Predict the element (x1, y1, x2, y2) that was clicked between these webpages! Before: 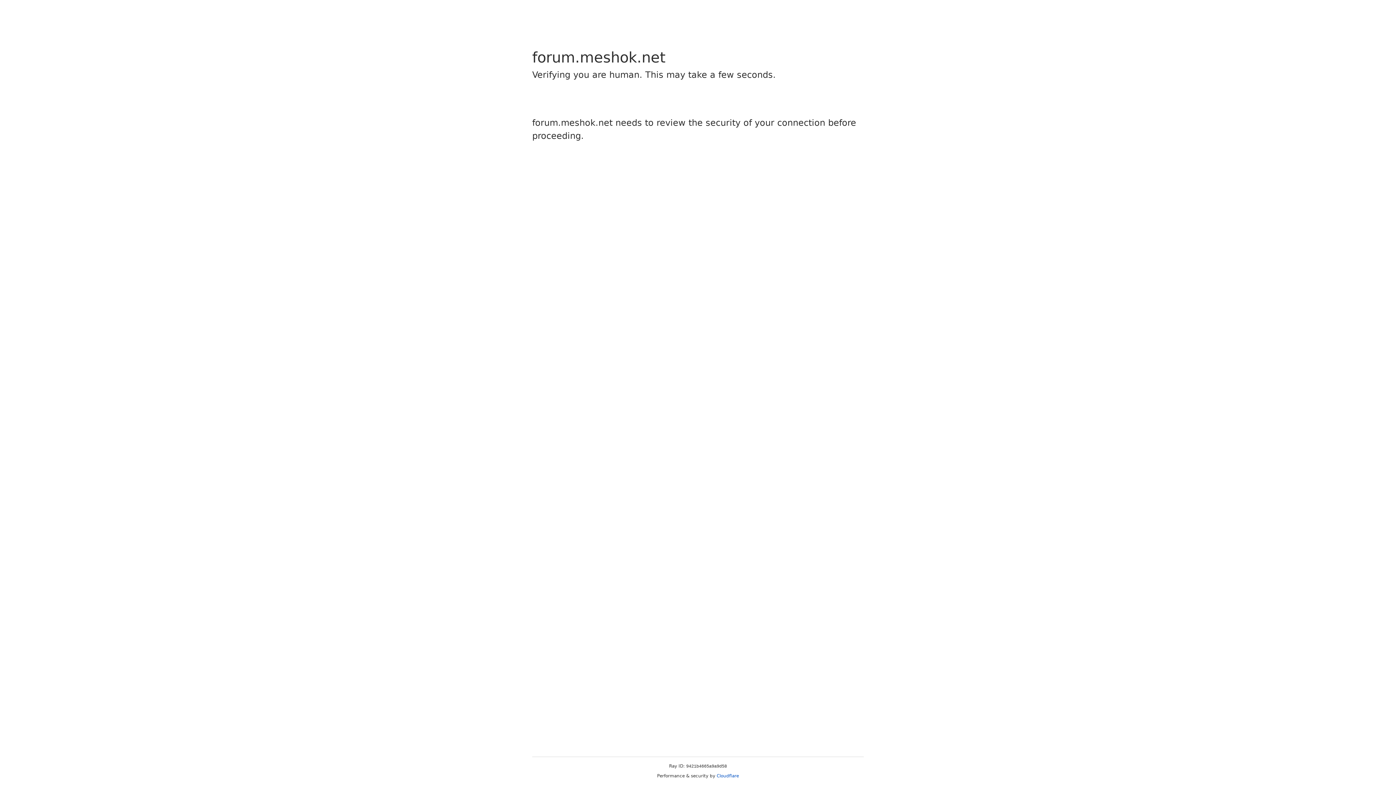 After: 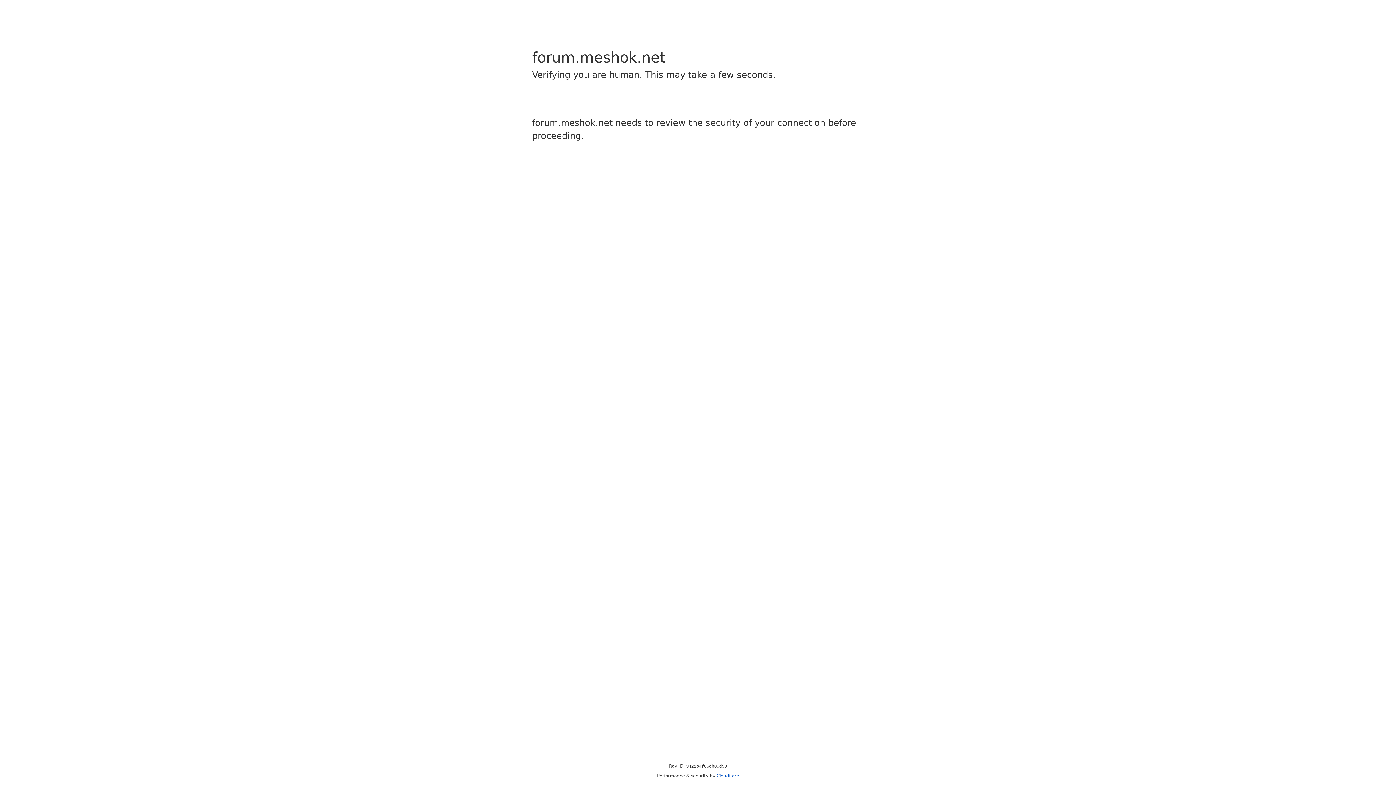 Action: label: Cloudflare bbox: (716, 773, 739, 778)